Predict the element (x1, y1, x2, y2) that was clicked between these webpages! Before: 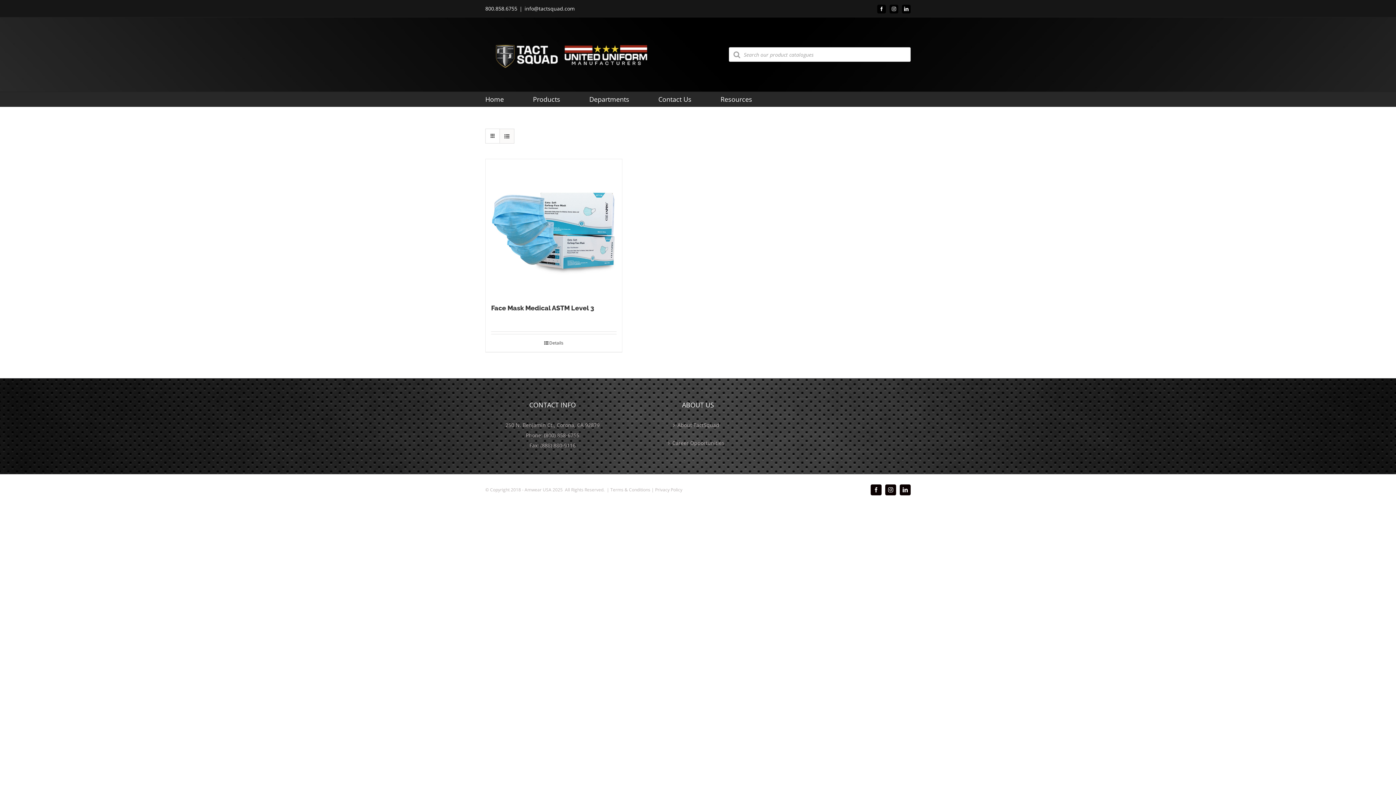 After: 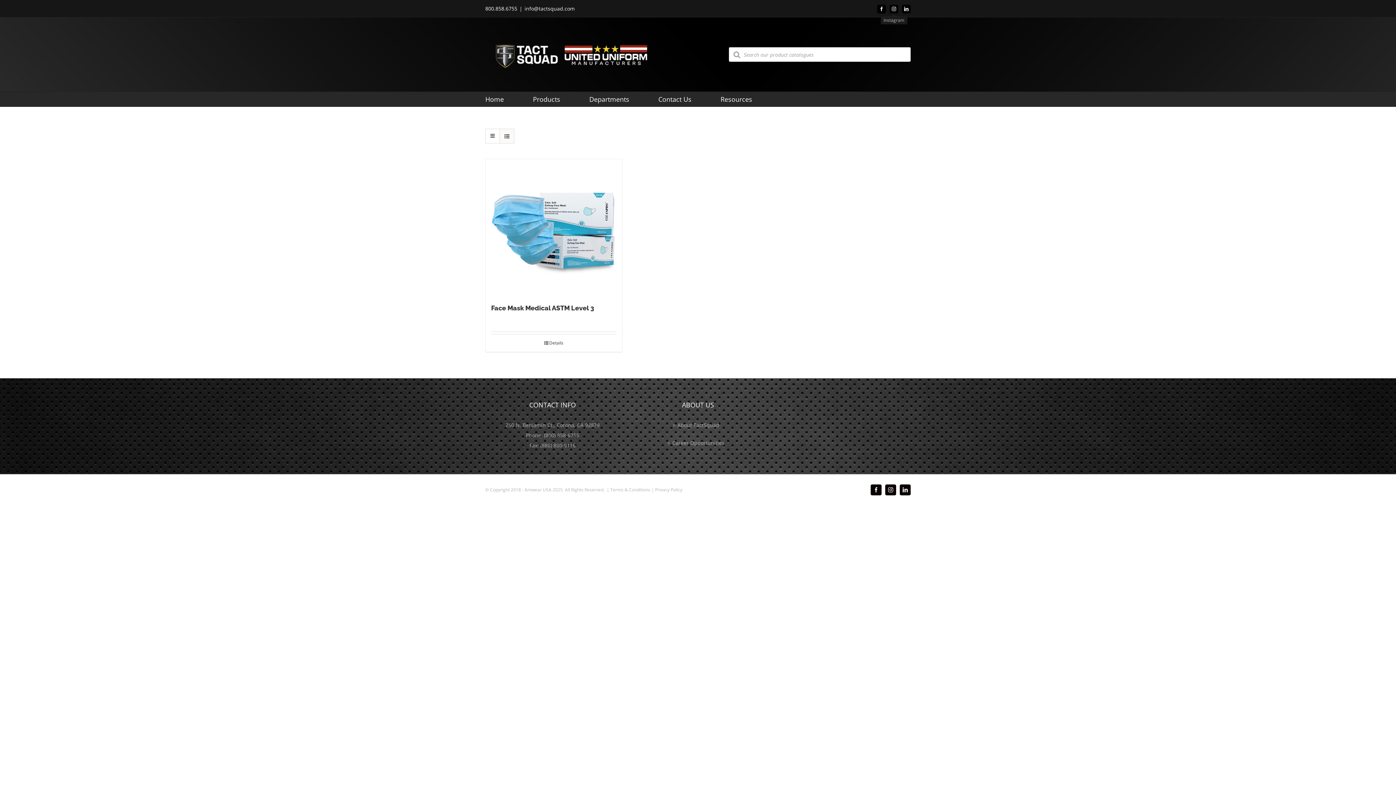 Action: bbox: (889, 4, 898, 13) label: Instagram